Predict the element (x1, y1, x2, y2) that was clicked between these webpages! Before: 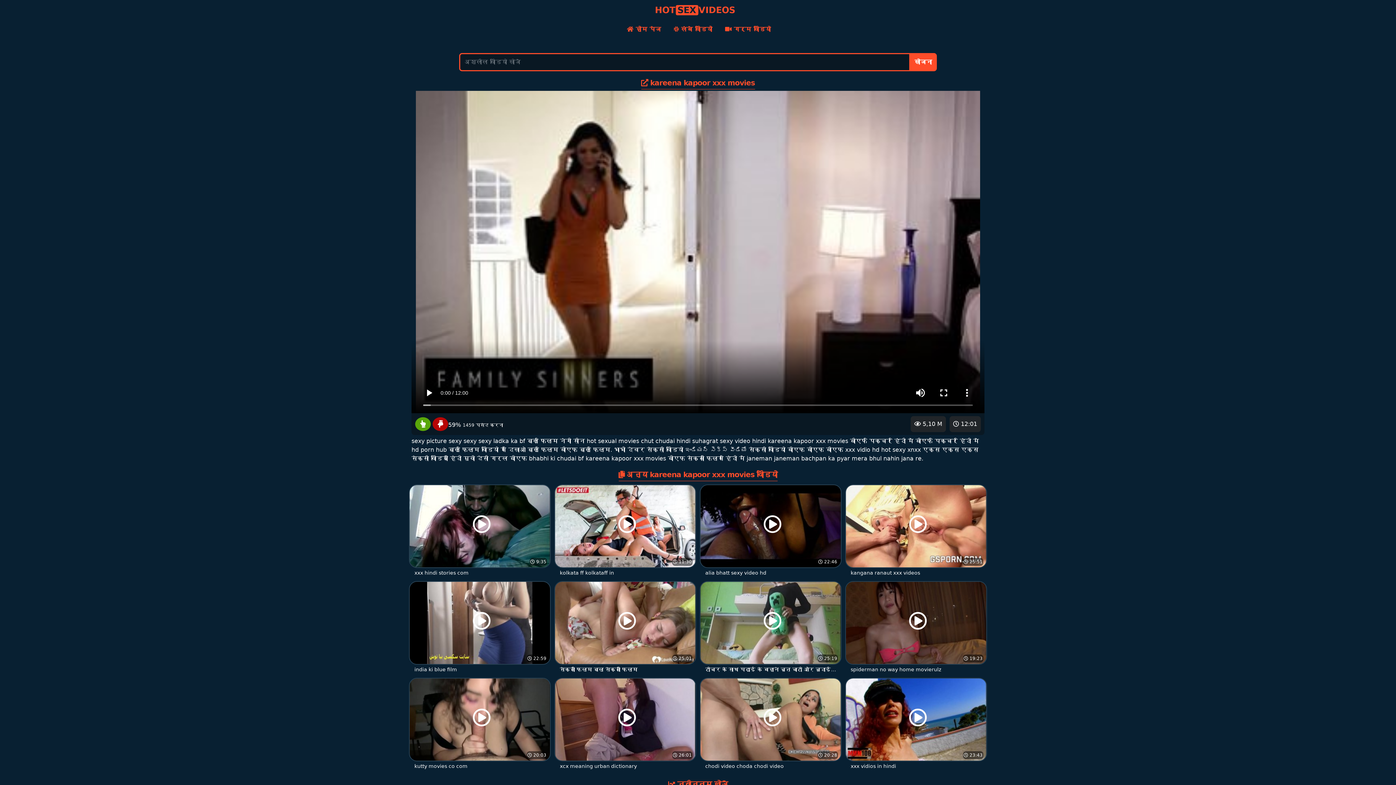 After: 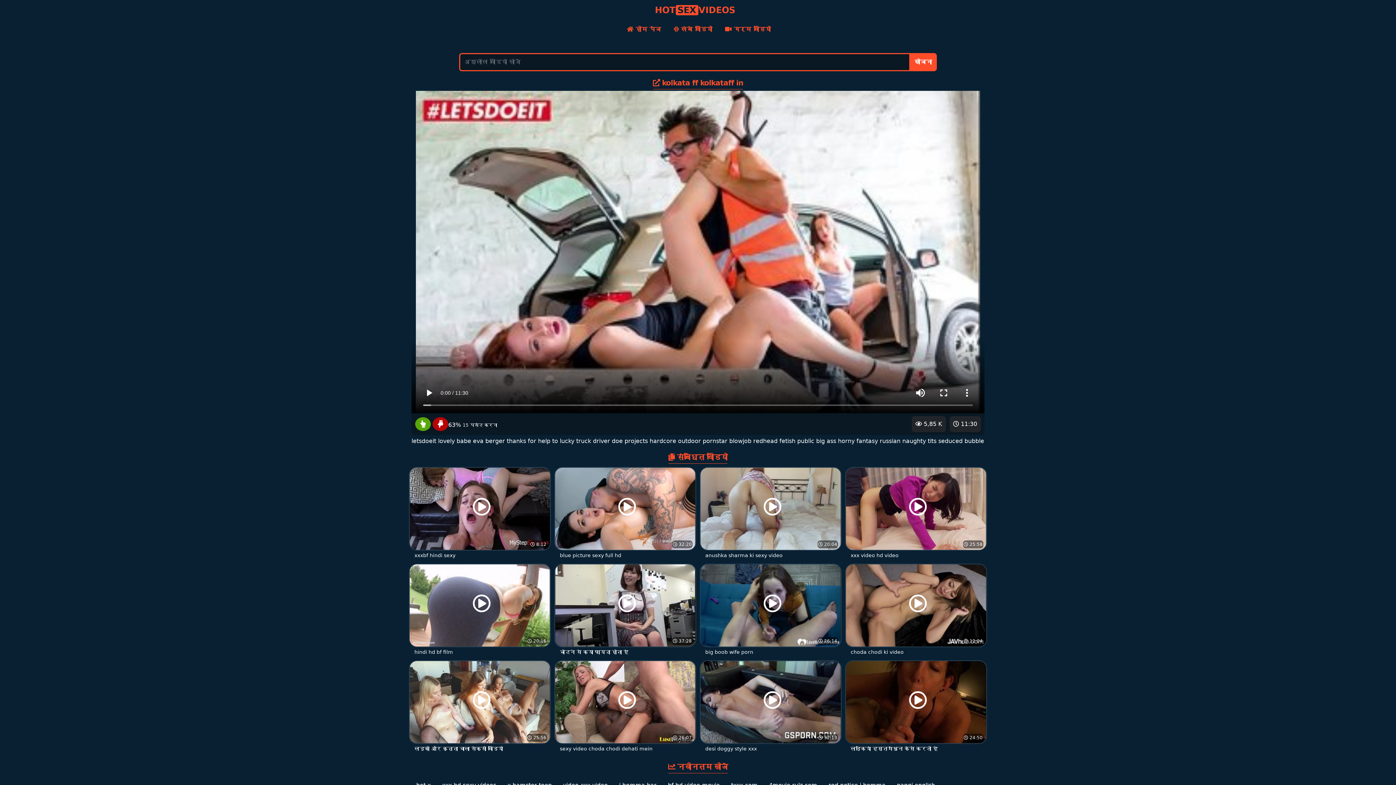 Action: label:  11:30
 5,85 K
kolkata ff kolkataff in bbox: (554, 522, 696, 577)